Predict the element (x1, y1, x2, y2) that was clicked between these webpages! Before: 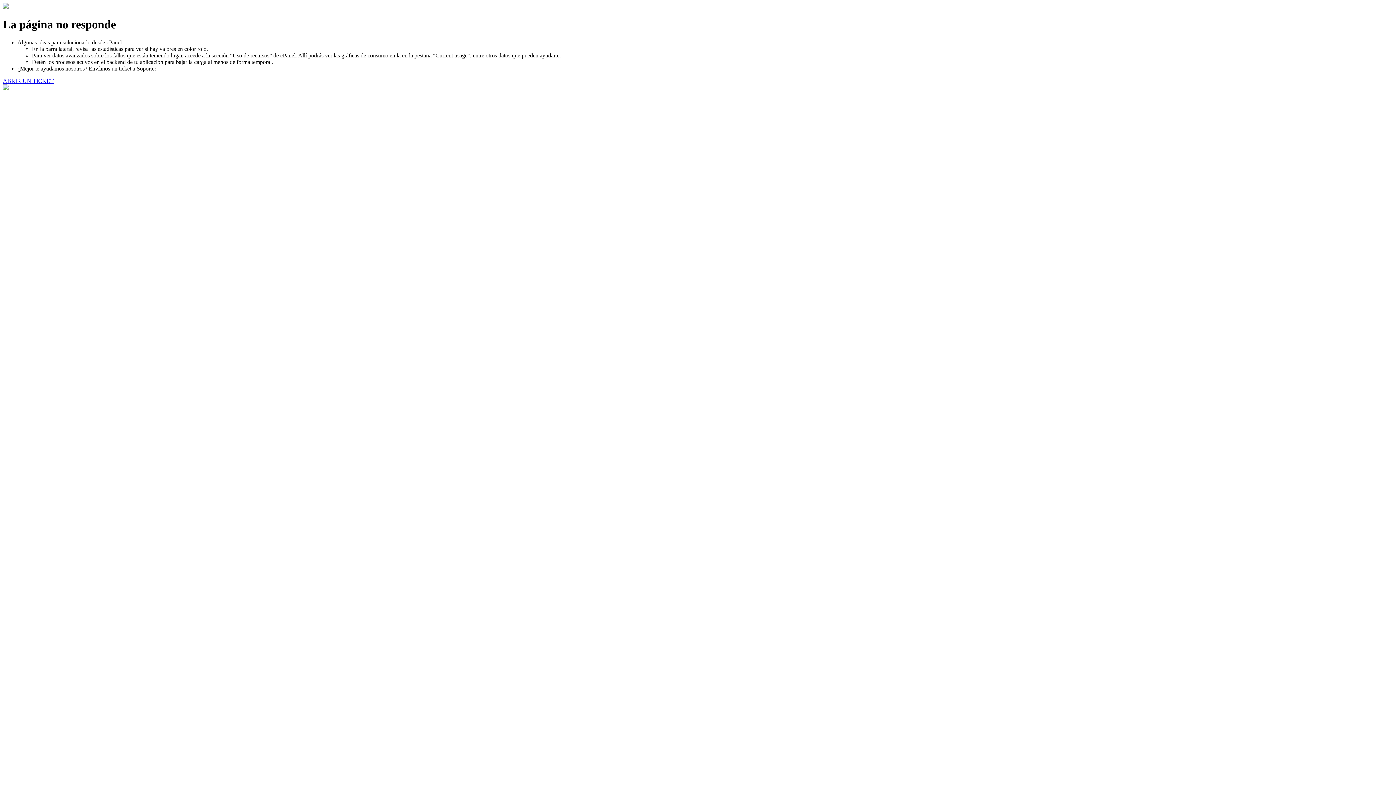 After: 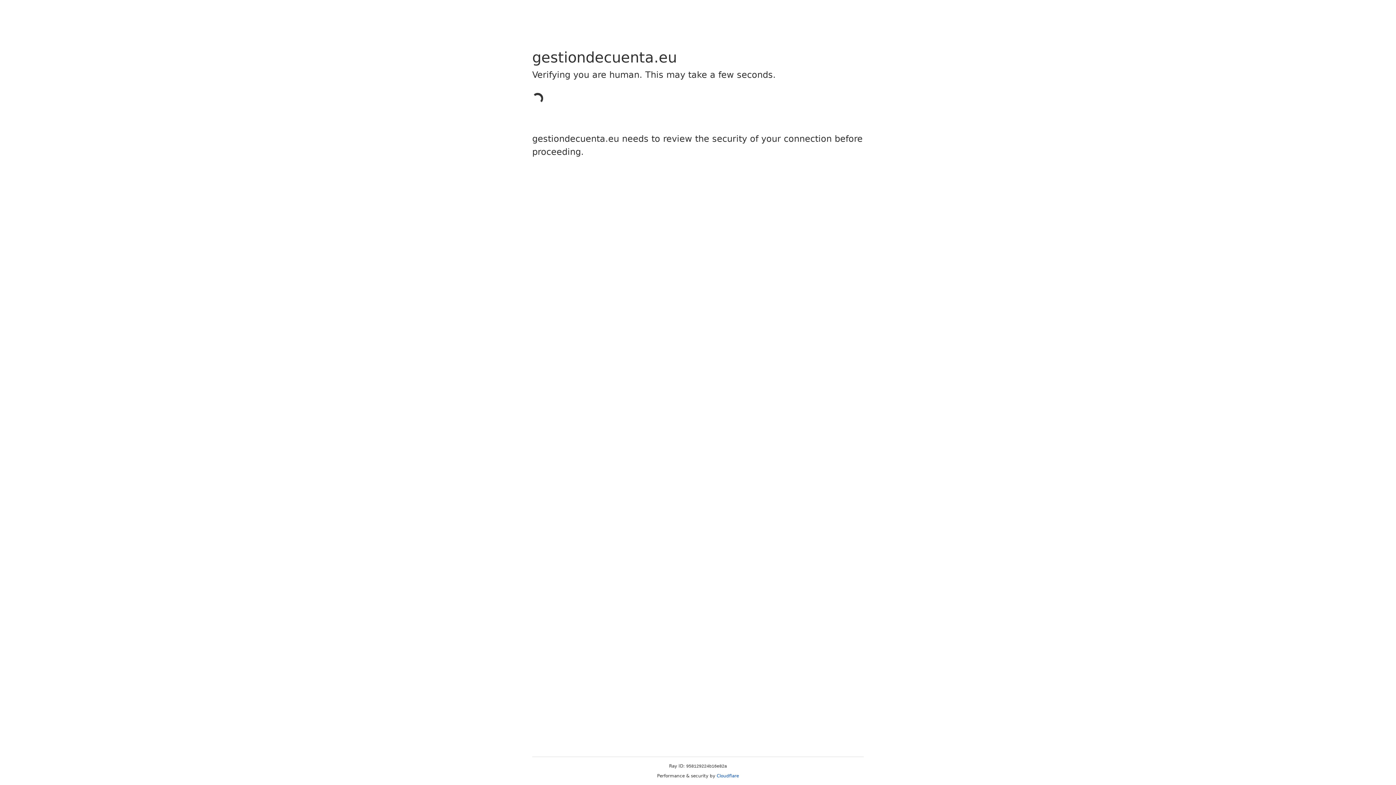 Action: bbox: (2, 77, 53, 83) label: ABRIR UN TICKET